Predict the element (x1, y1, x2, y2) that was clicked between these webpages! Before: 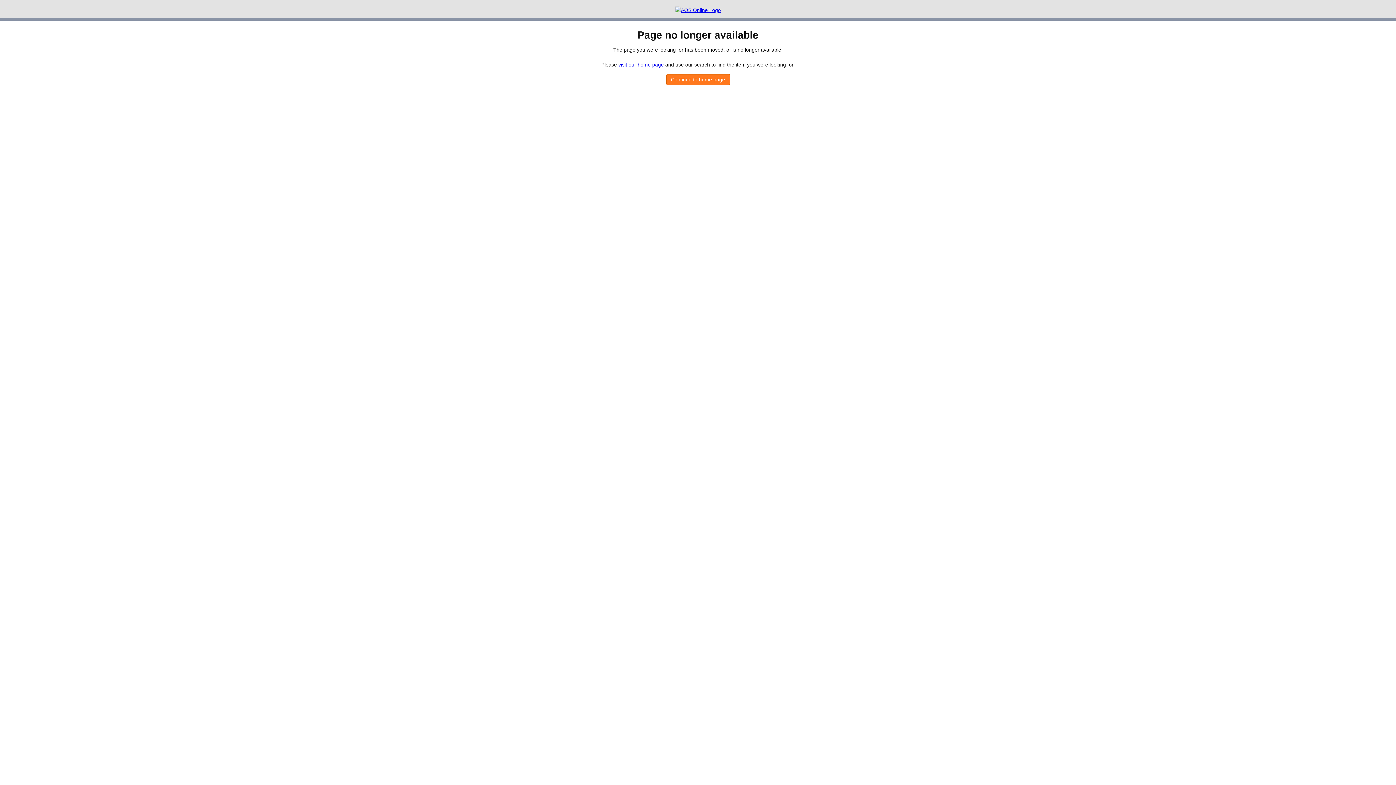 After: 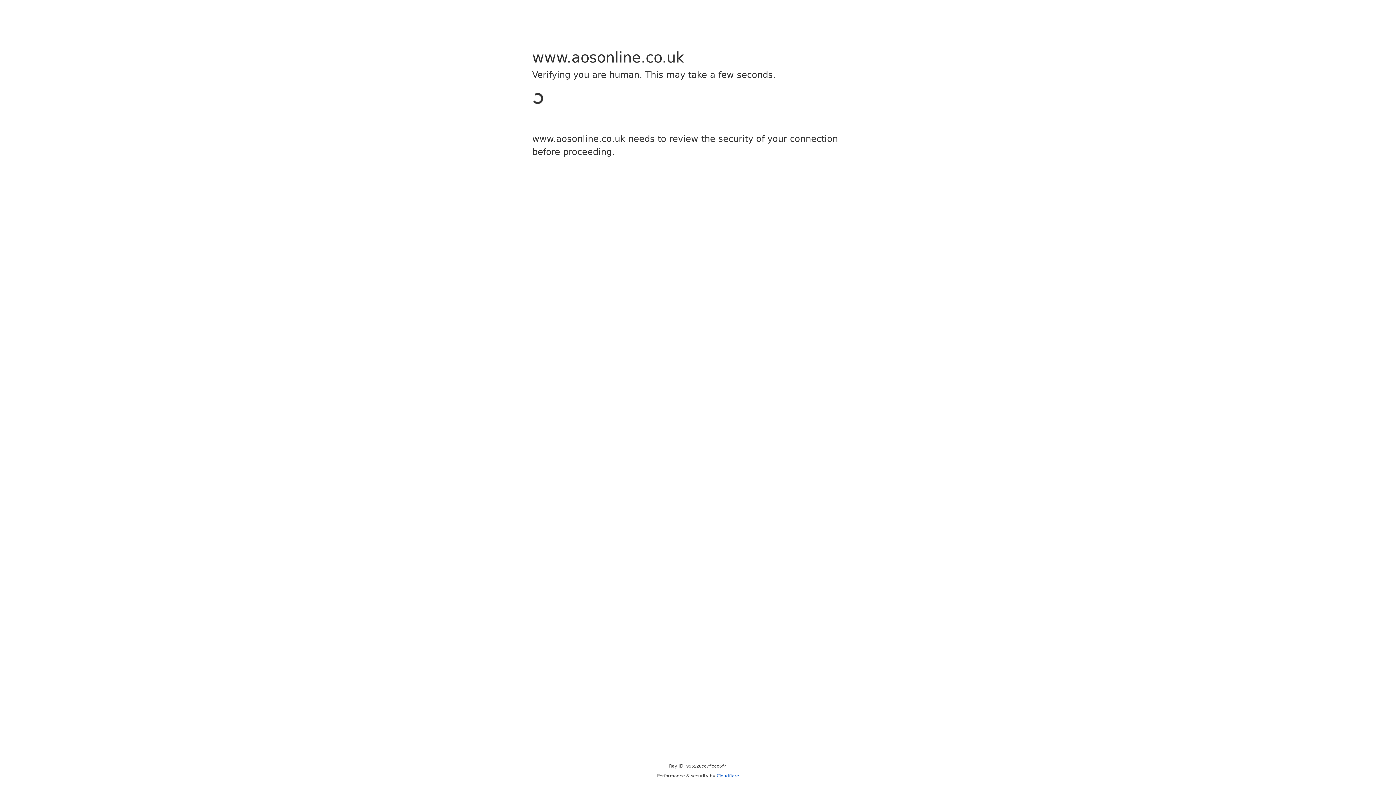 Action: bbox: (666, 74, 730, 85) label: Continue to home page